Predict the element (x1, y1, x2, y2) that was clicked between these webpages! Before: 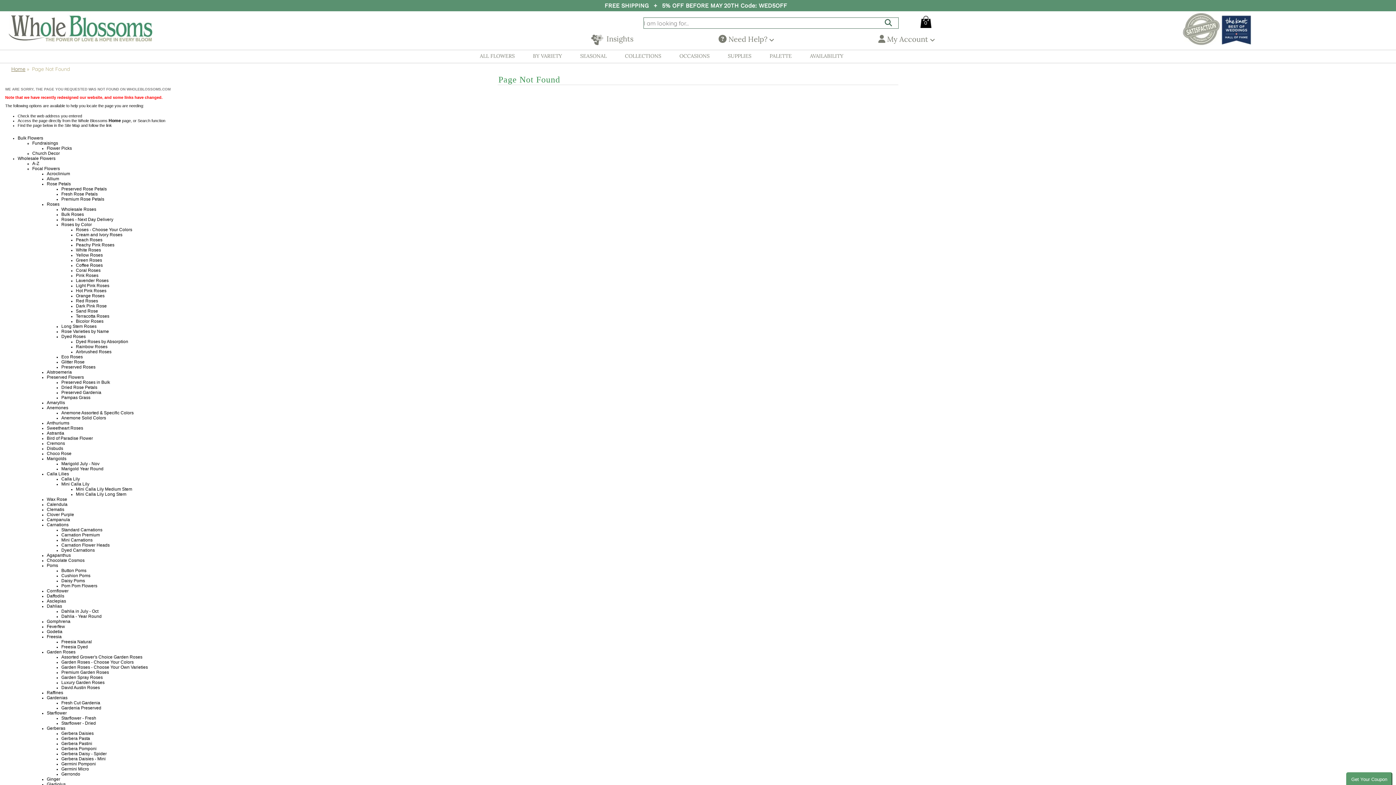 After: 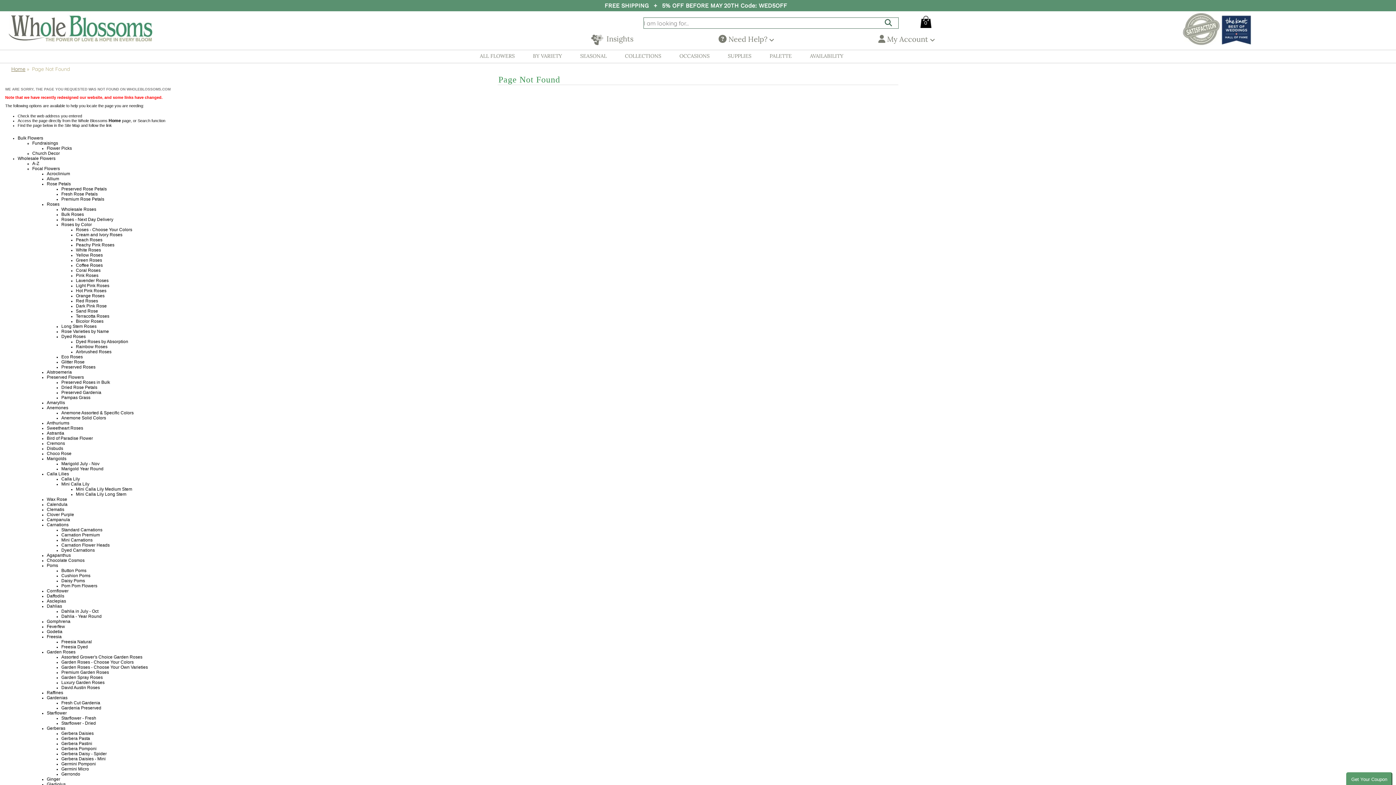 Action: bbox: (61, 353, 82, 359) label: Eco Roses